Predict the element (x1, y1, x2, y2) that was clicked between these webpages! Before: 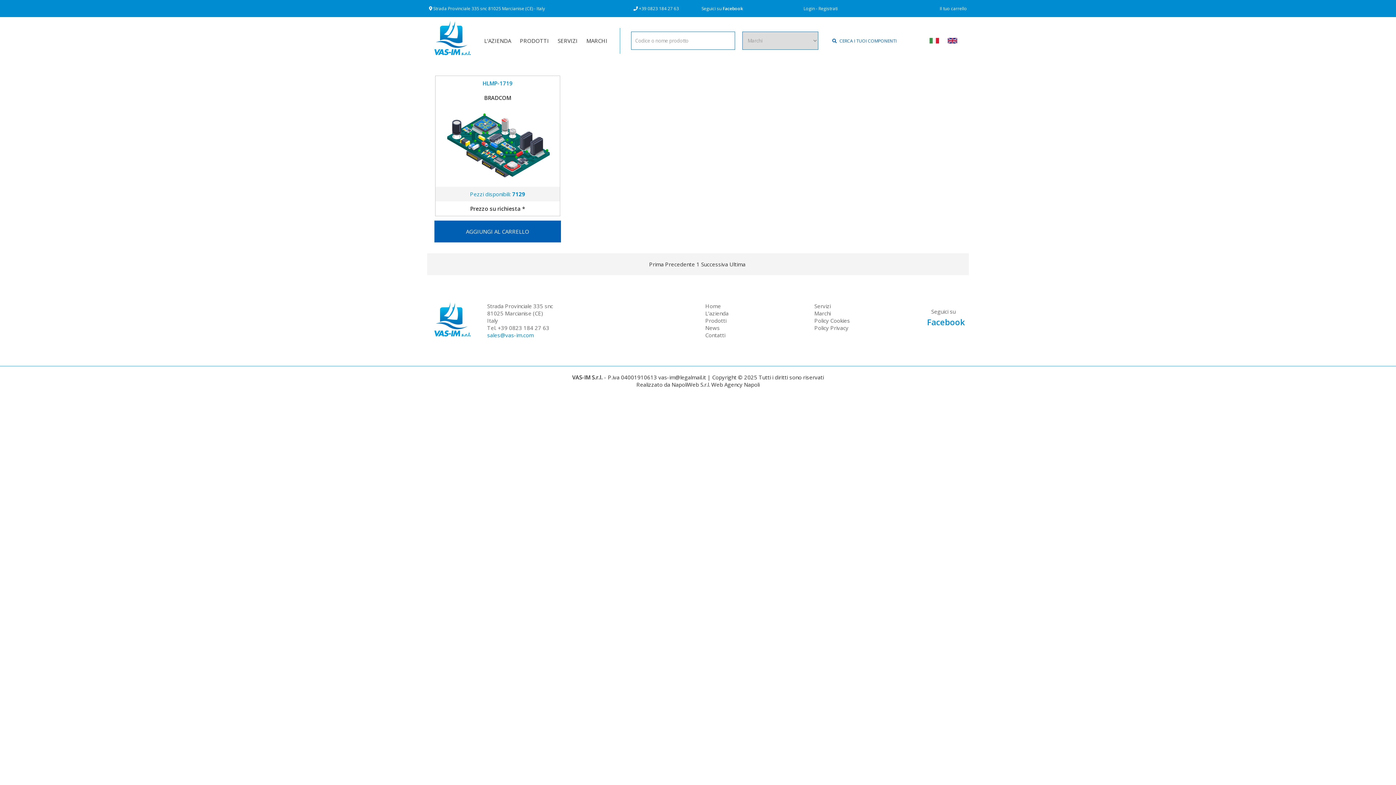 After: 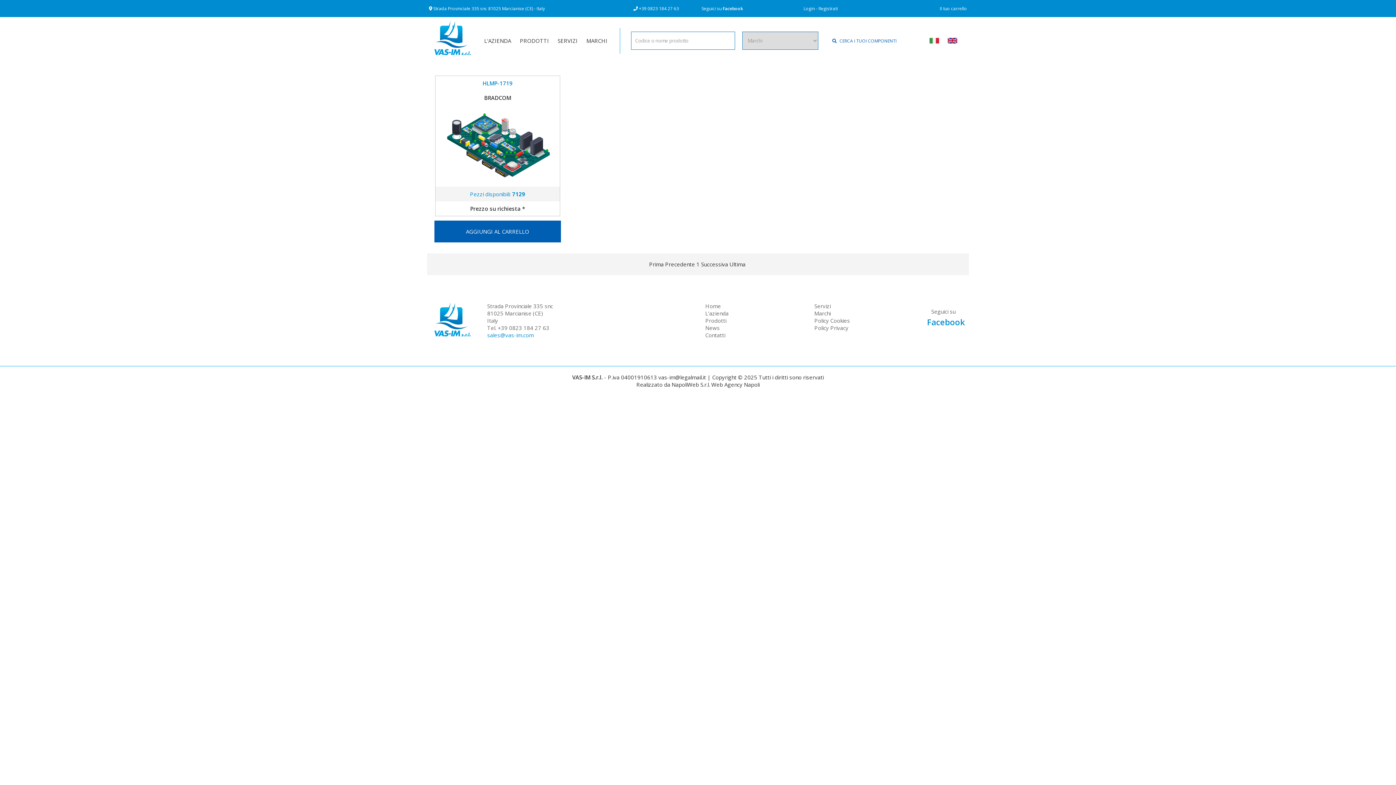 Action: bbox: (649, 260, 663, 267) label: Prima